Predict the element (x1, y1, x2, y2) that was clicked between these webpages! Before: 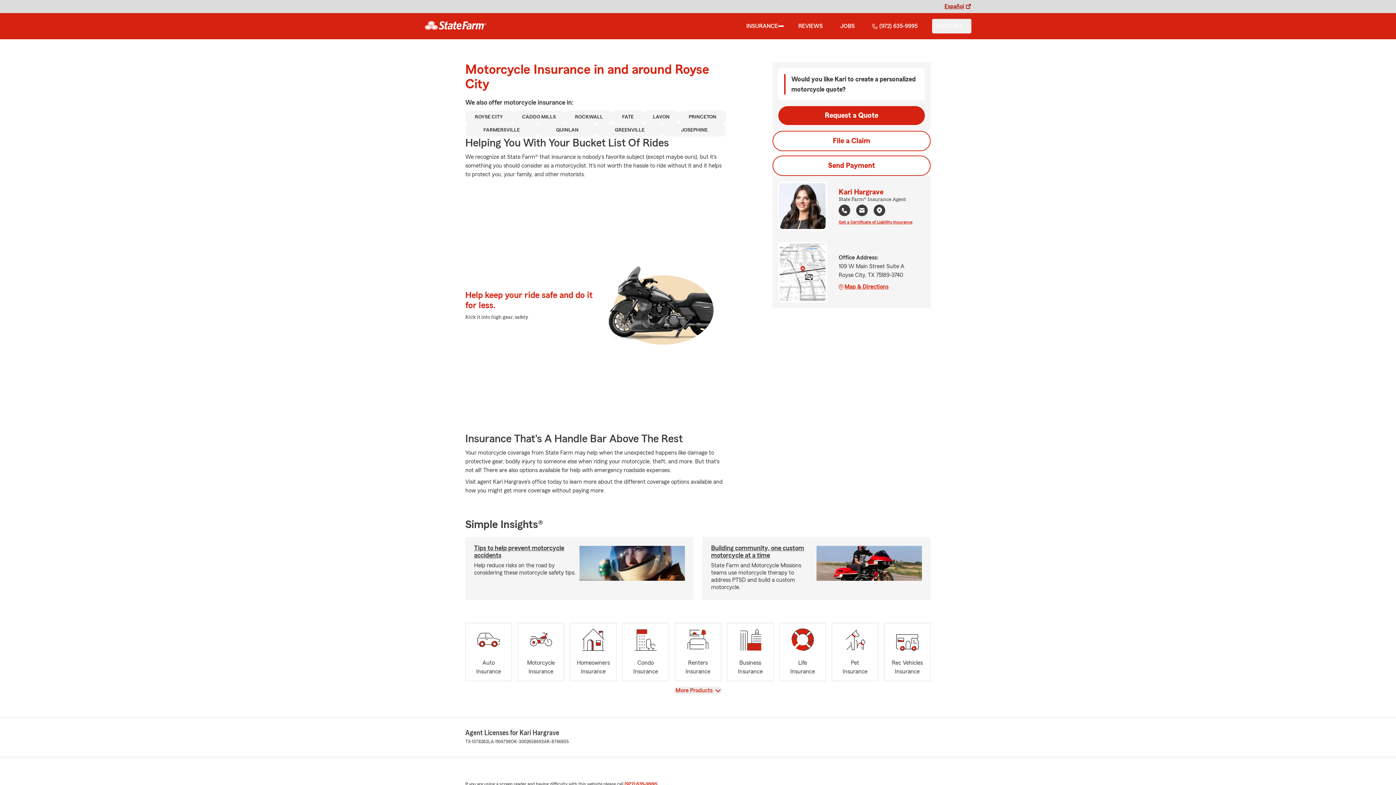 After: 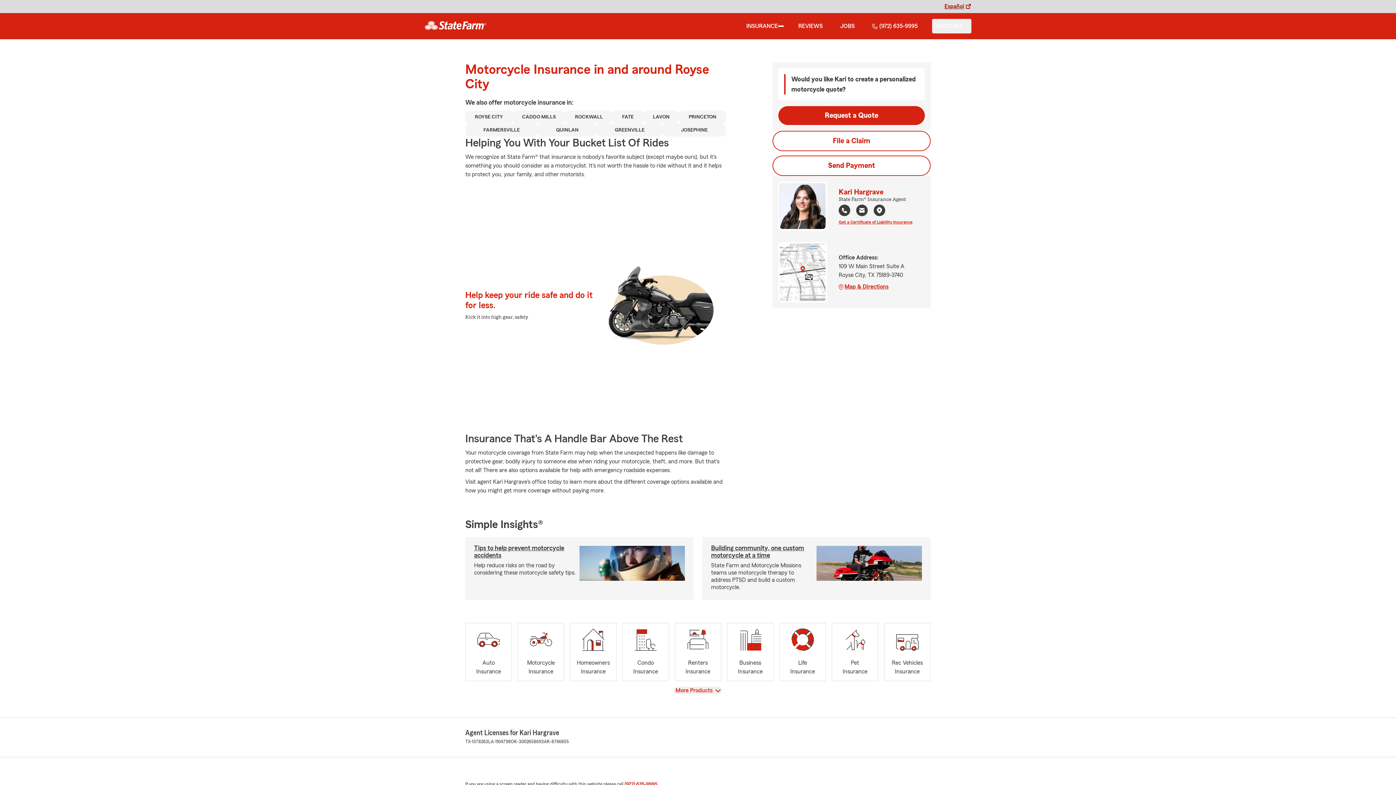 Action: label: Motorcycle
Insurance bbox: (517, 623, 564, 681)